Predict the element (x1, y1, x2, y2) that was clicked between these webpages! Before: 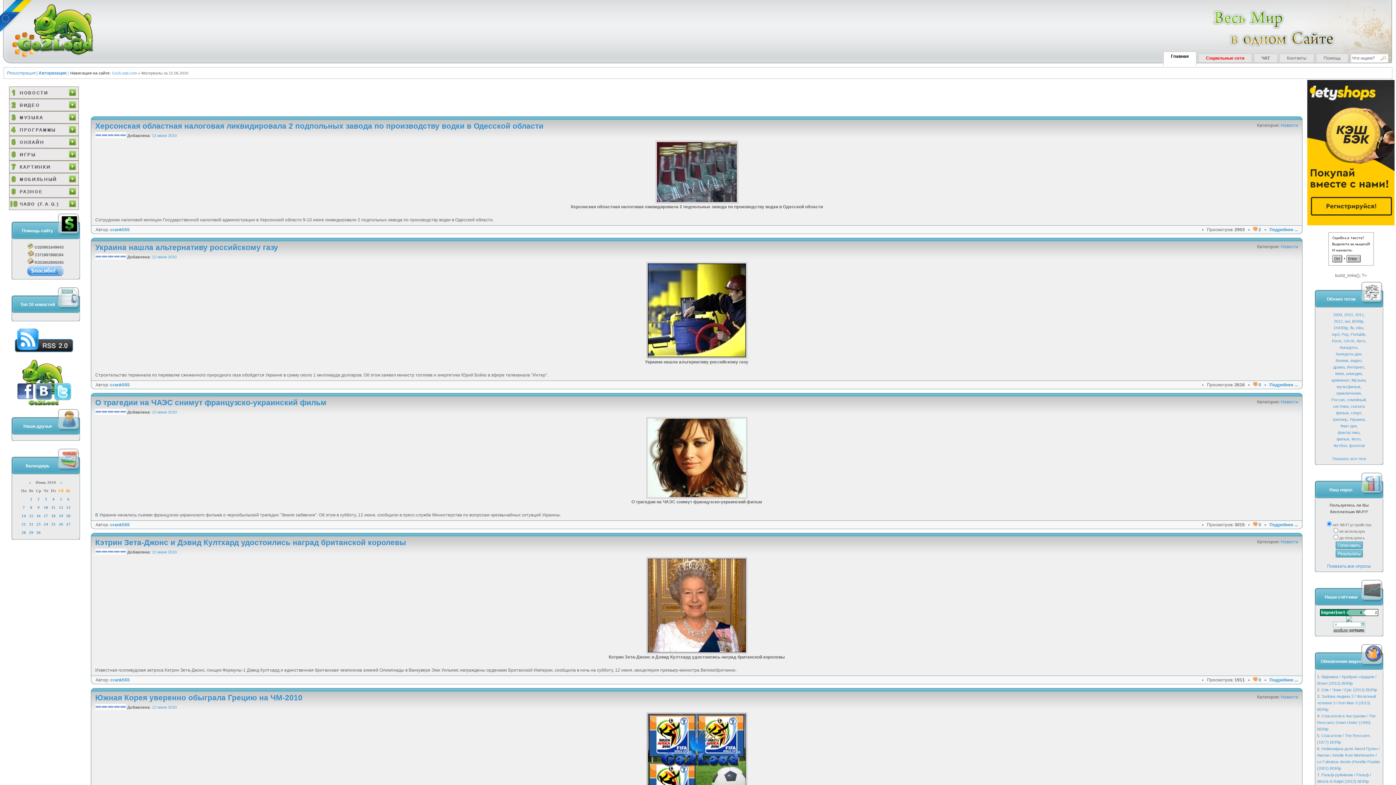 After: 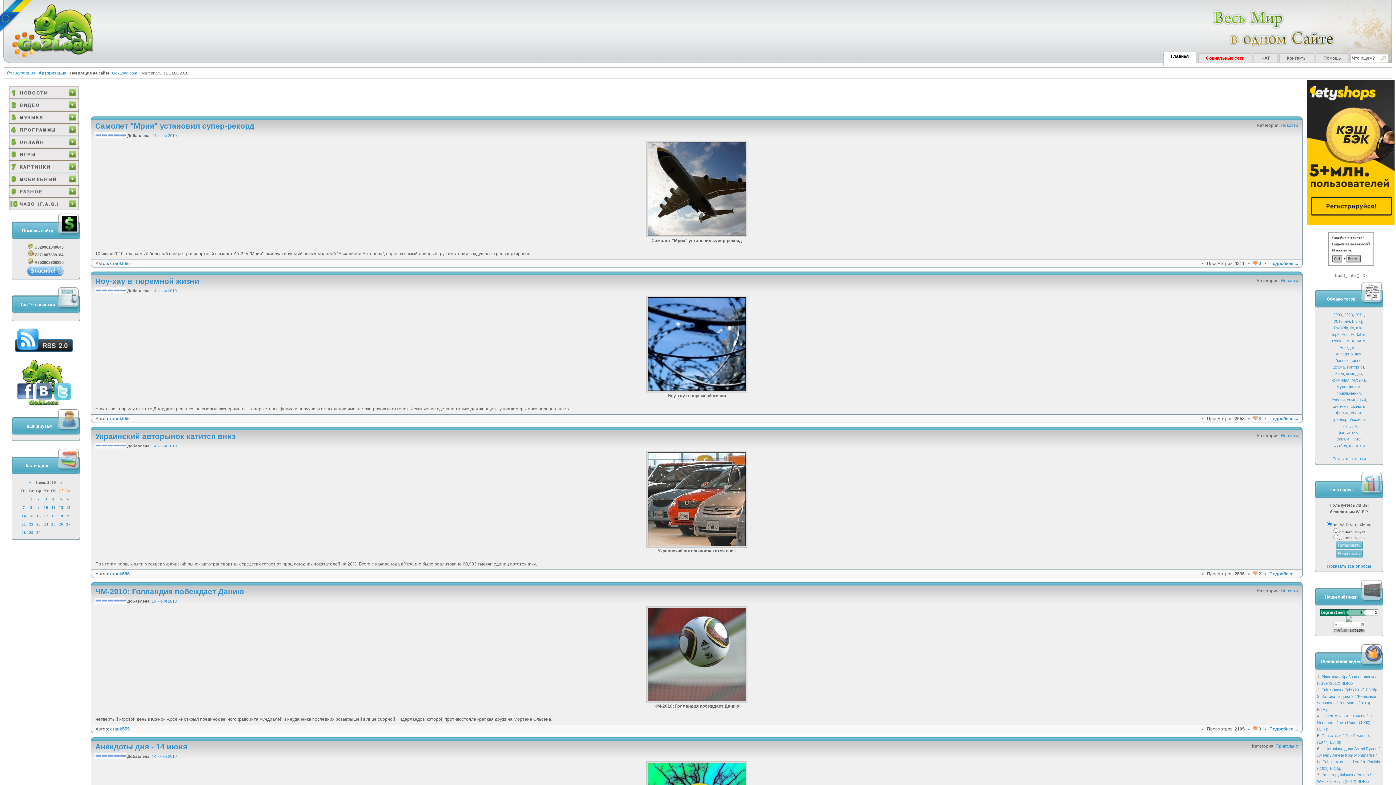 Action: bbox: (21, 513, 26, 518) label: 14